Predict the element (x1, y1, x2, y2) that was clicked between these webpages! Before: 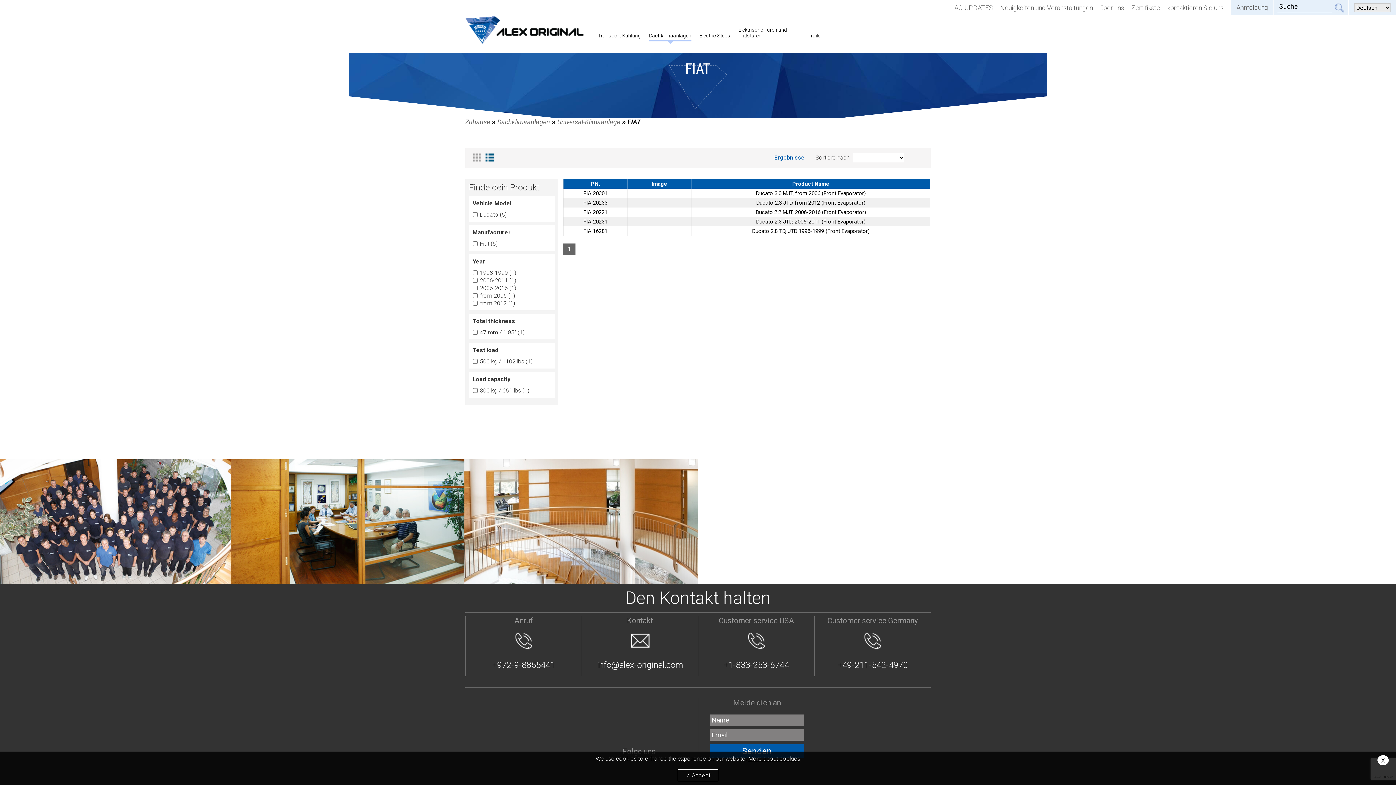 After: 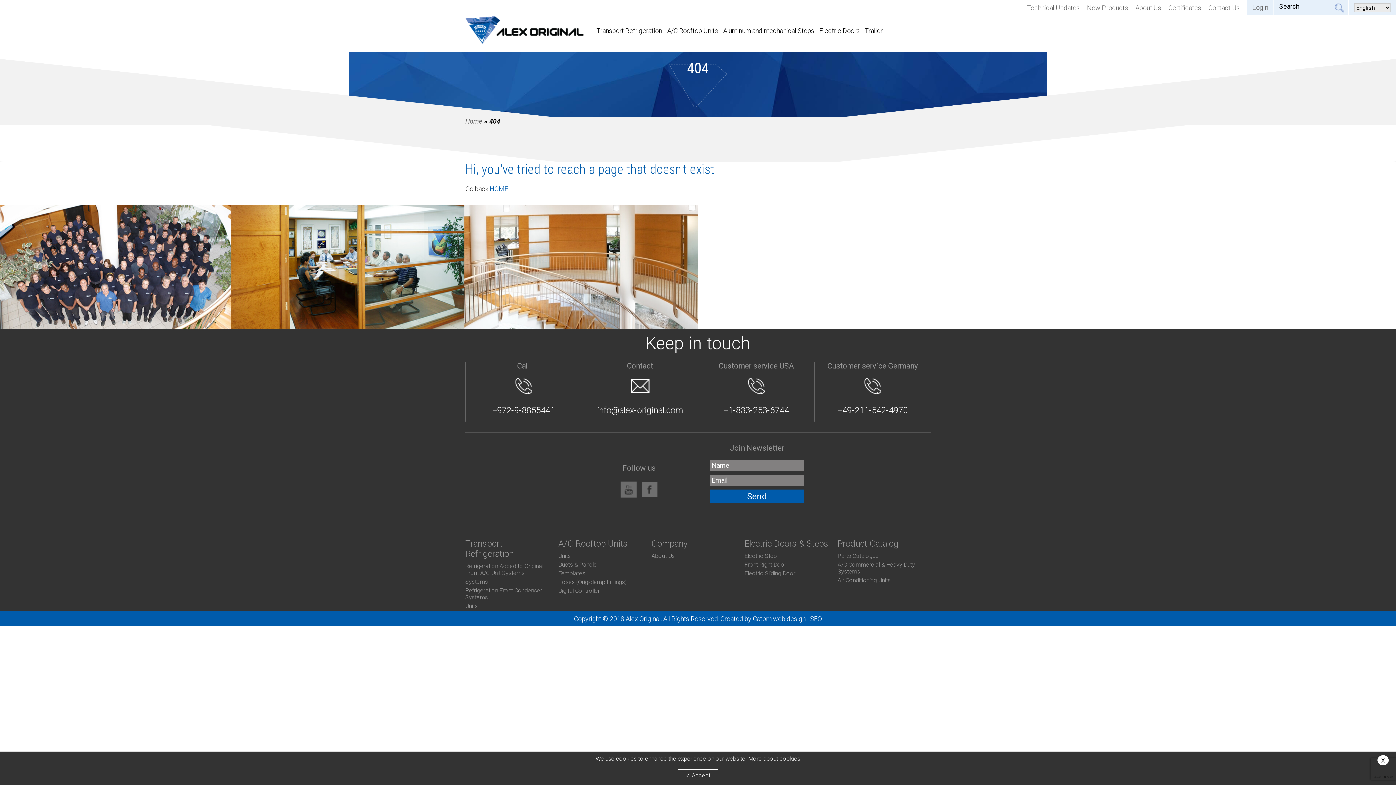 Action: label: Ducato 2.8 TD, JTD 1998-1999 (Front Evaporator) bbox: (752, 228, 869, 234)